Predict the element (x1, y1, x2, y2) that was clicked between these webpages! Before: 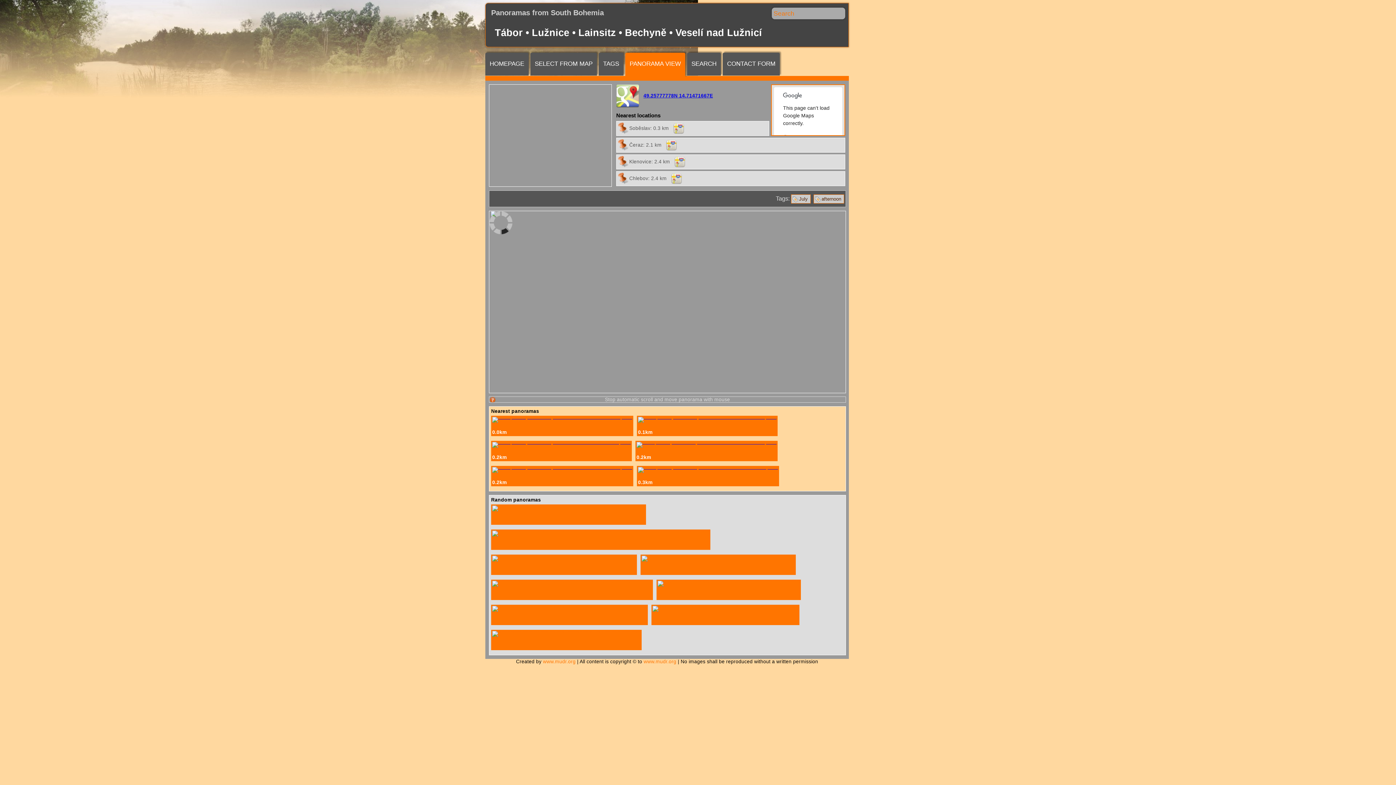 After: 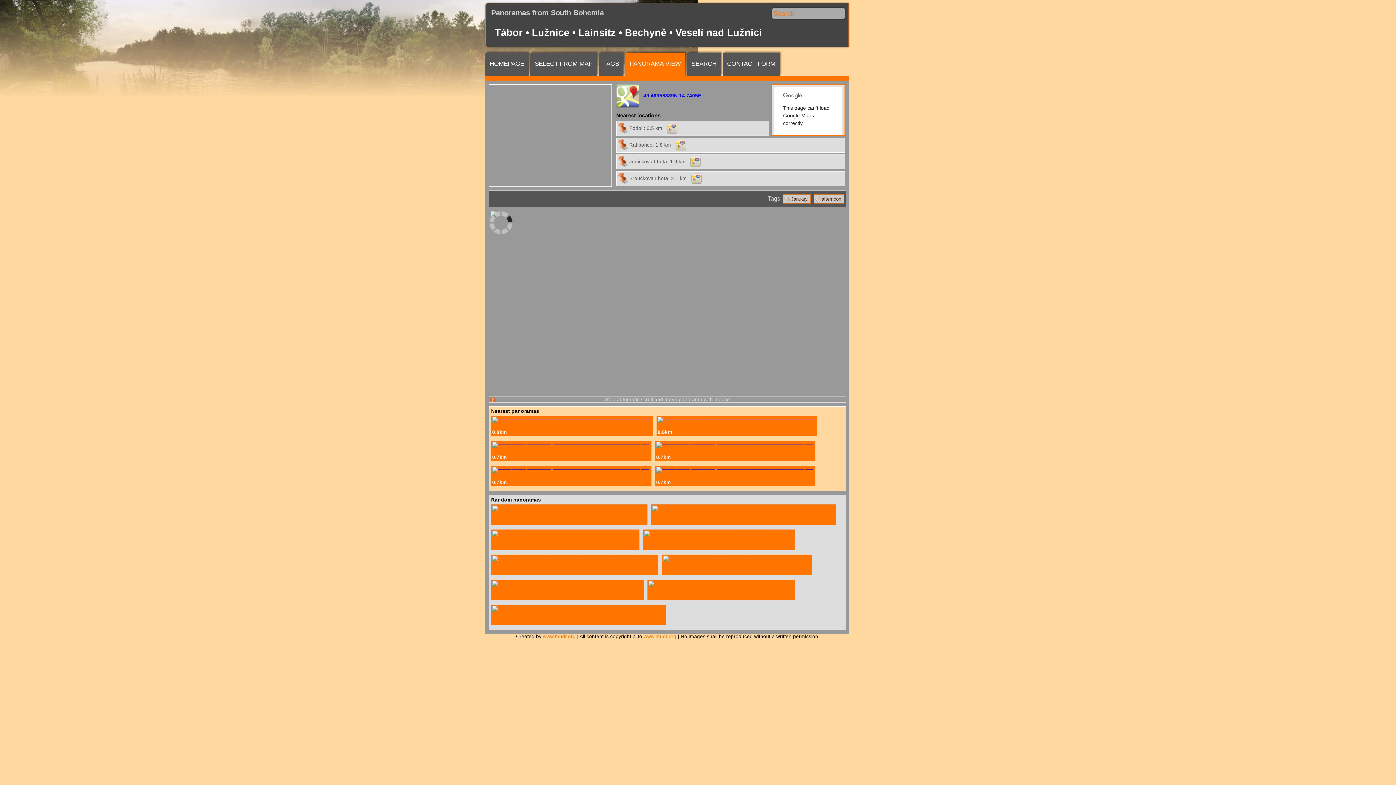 Action: bbox: (492, 582, 652, 587)